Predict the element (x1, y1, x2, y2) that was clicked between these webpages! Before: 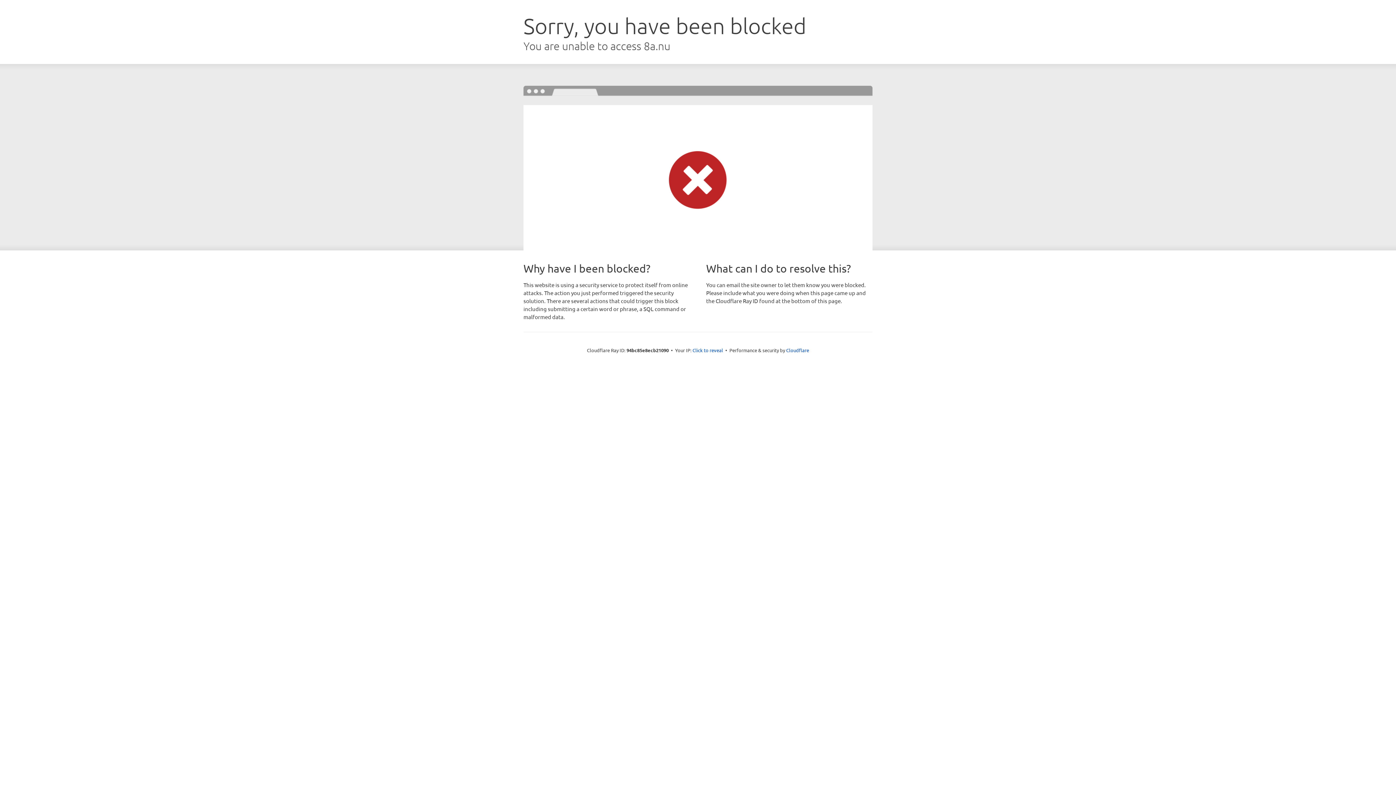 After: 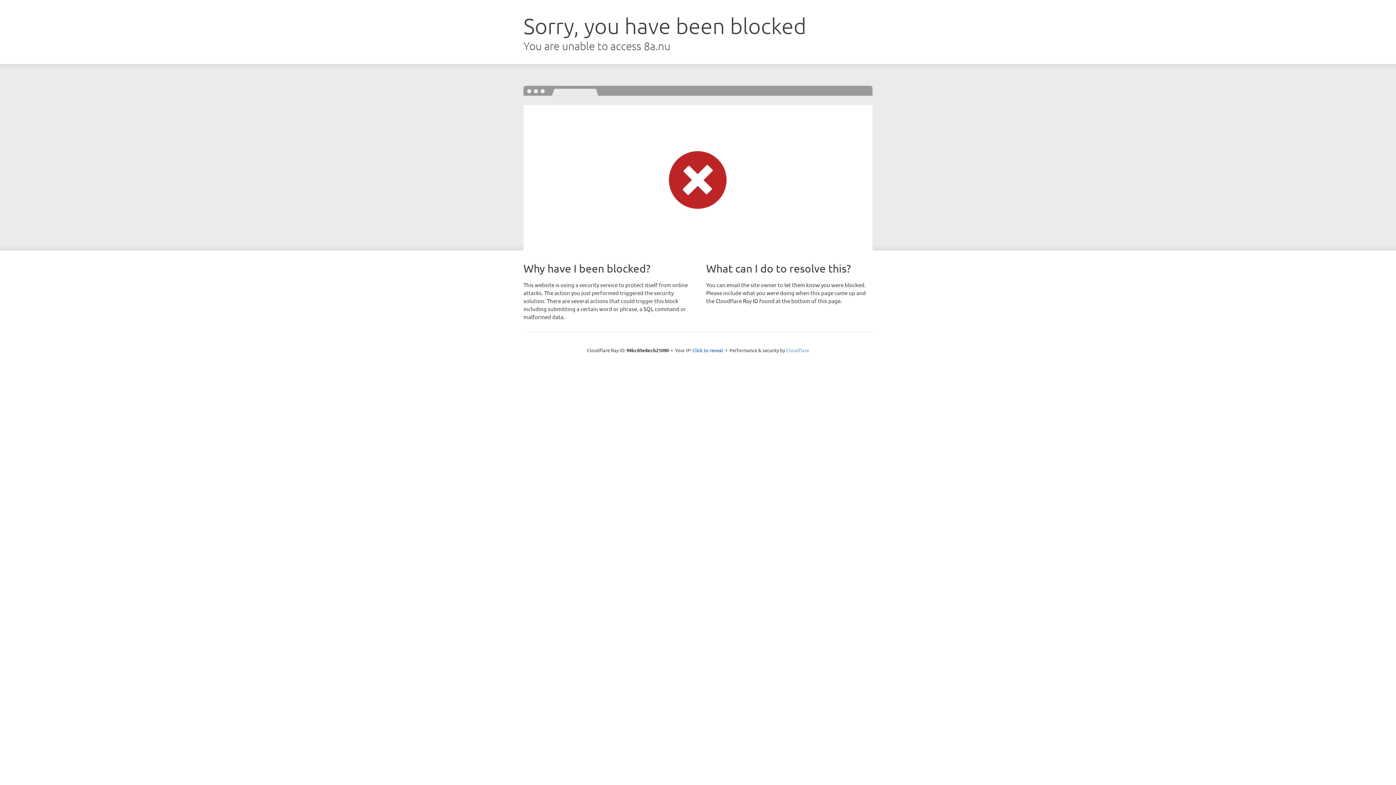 Action: bbox: (786, 347, 809, 353) label: Cloudflare